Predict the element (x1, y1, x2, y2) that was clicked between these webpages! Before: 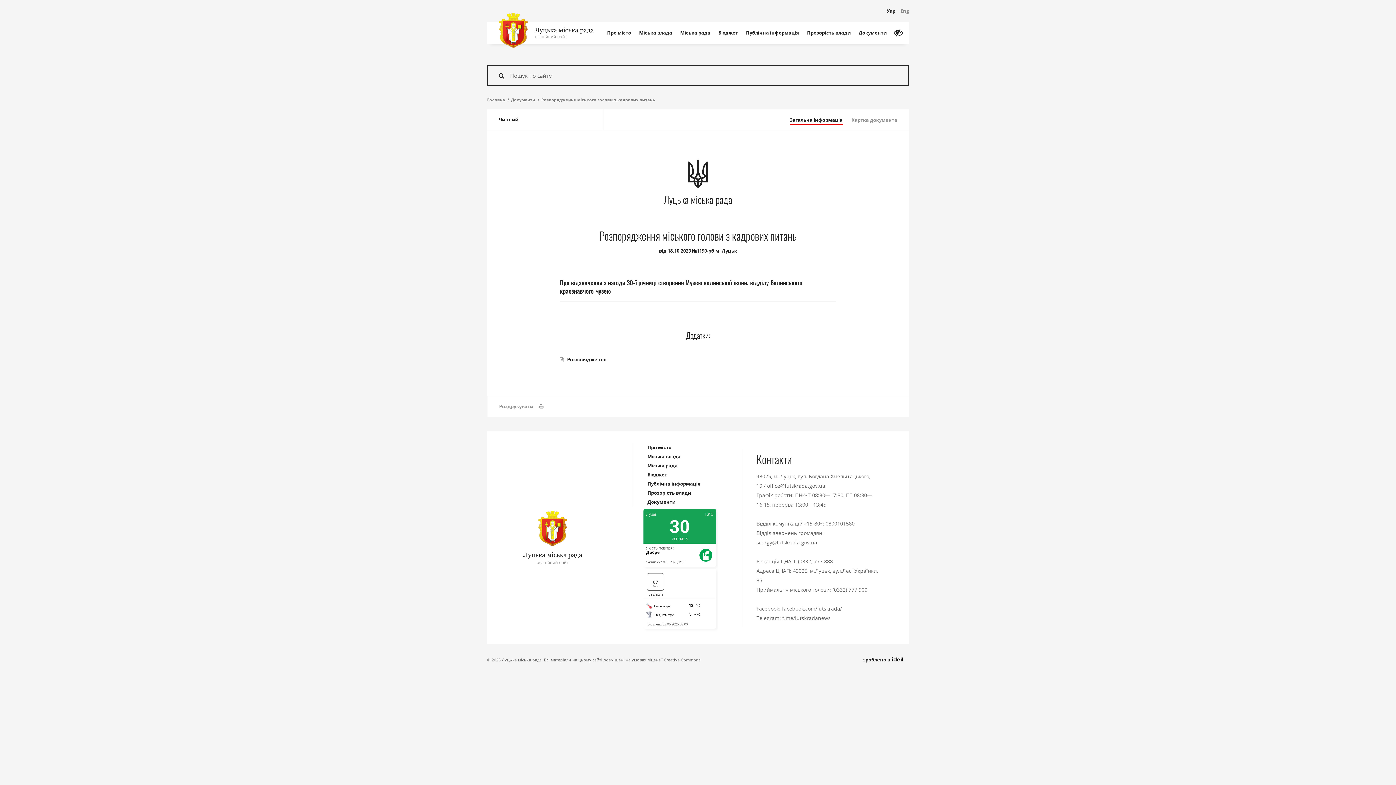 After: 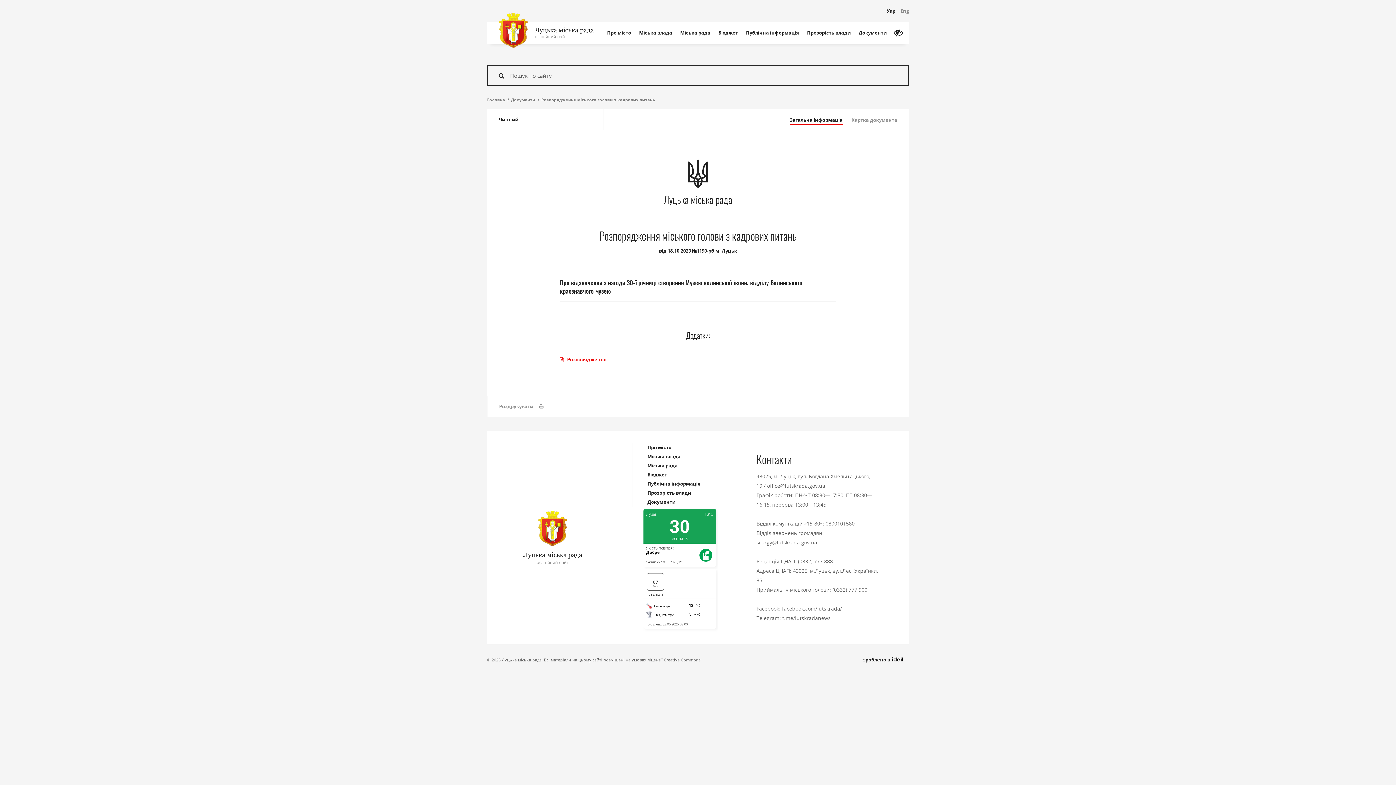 Action: label: Розпорядження bbox: (560, 352, 836, 367)